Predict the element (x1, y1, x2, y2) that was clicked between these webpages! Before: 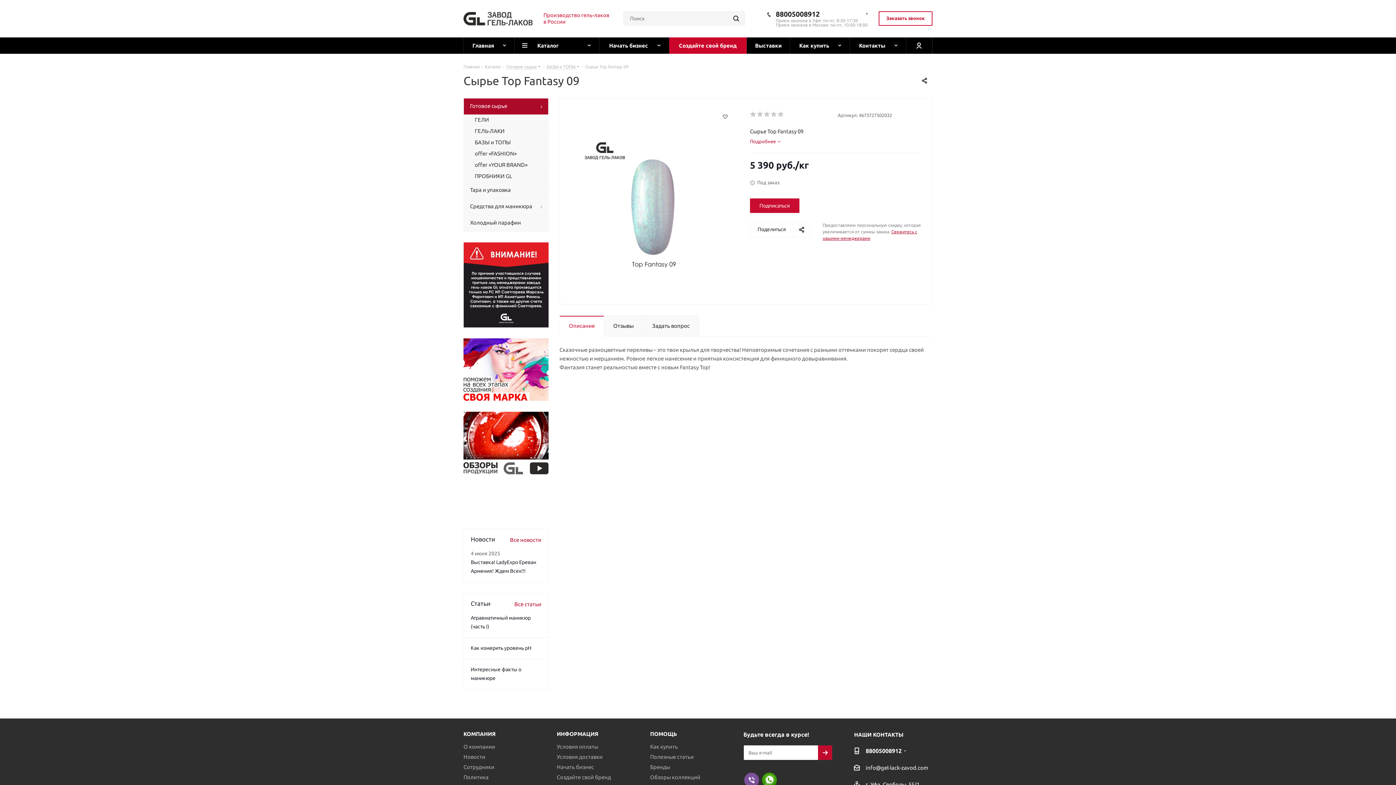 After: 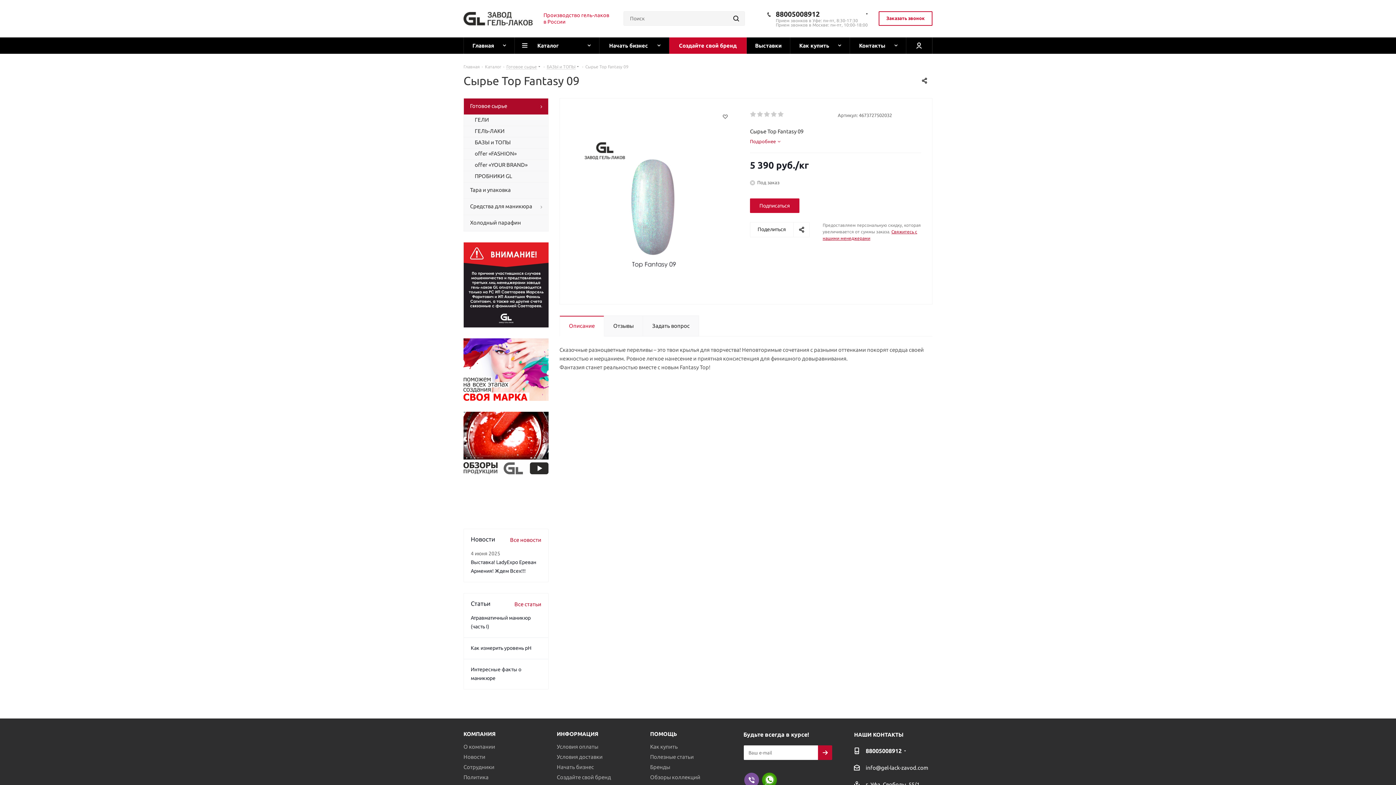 Action: bbox: (743, 776, 760, 783)